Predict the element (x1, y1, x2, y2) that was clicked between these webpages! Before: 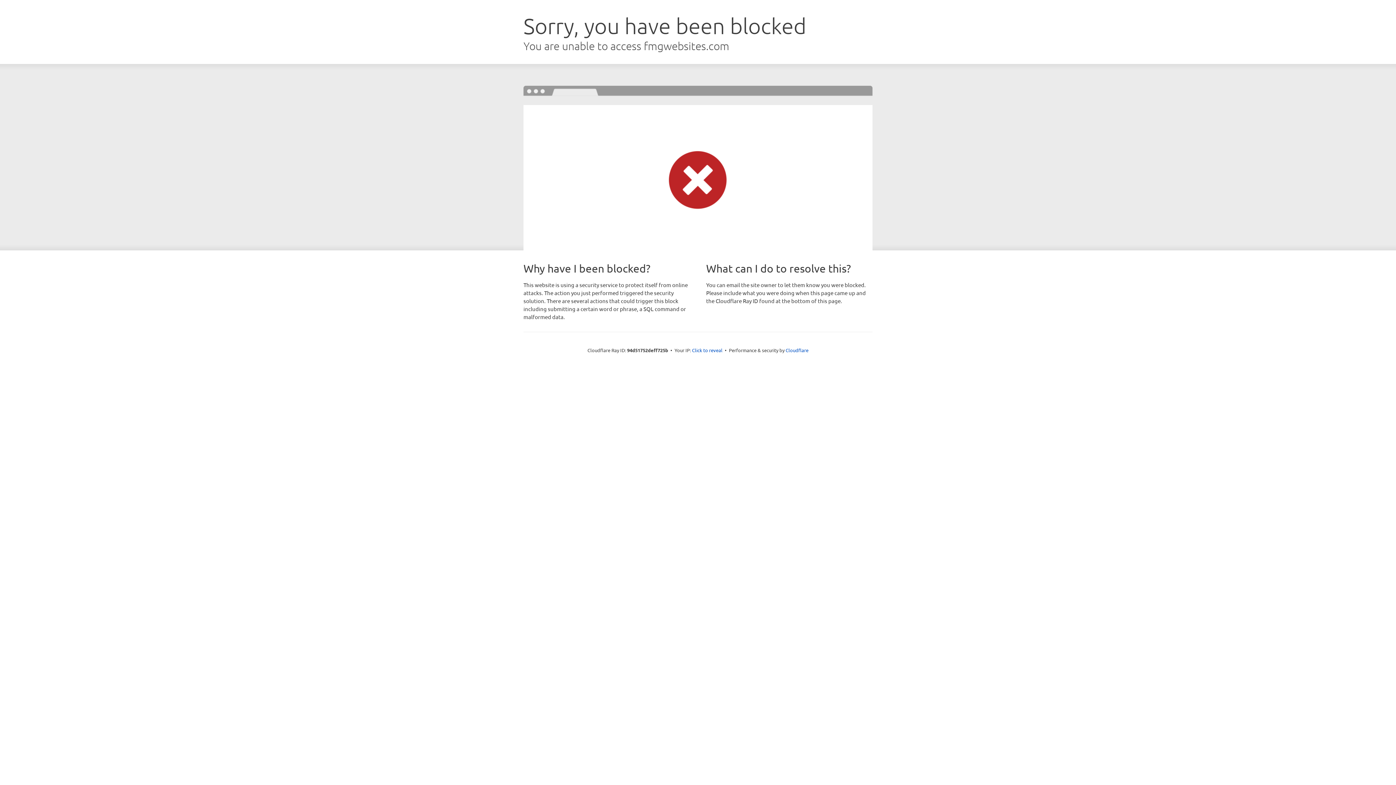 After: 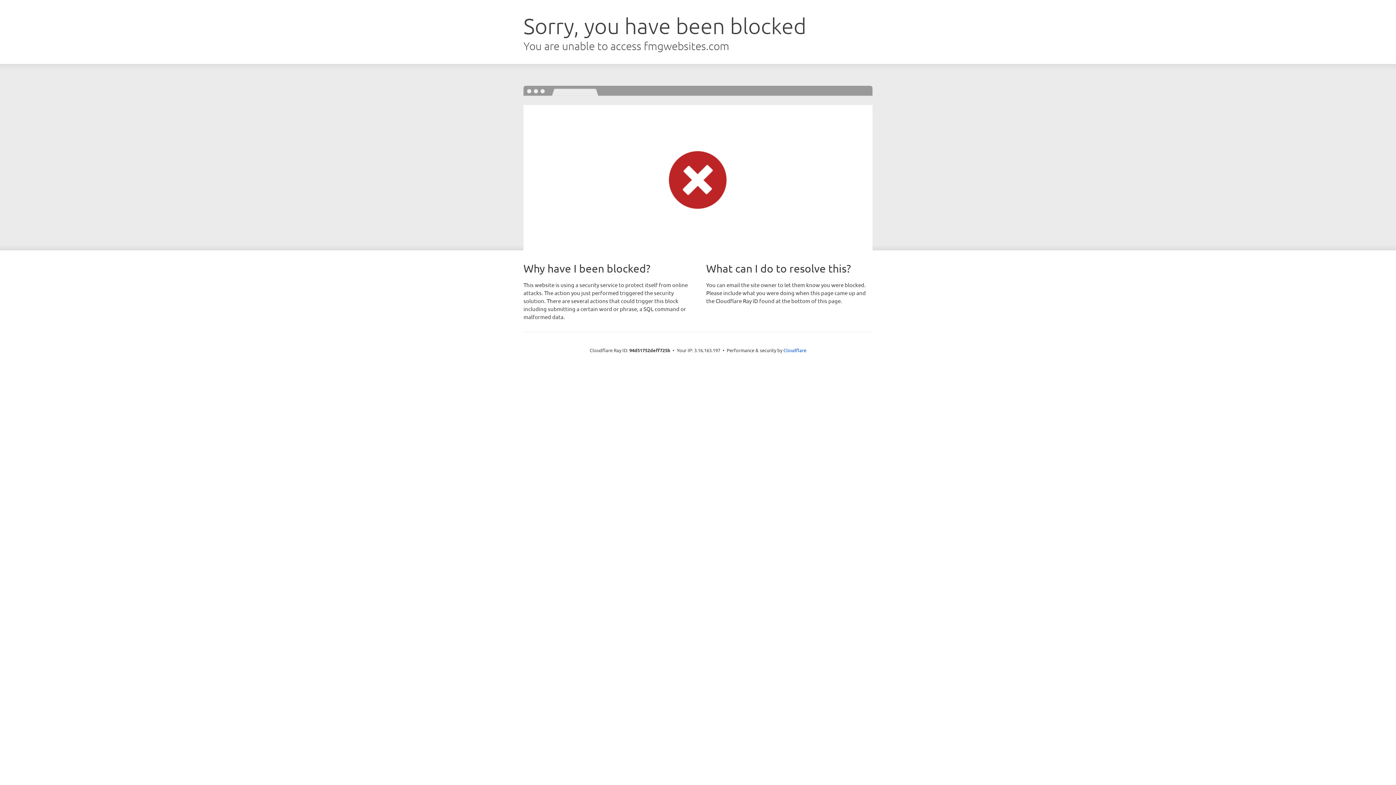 Action: label: Click to reveal bbox: (692, 346, 722, 353)